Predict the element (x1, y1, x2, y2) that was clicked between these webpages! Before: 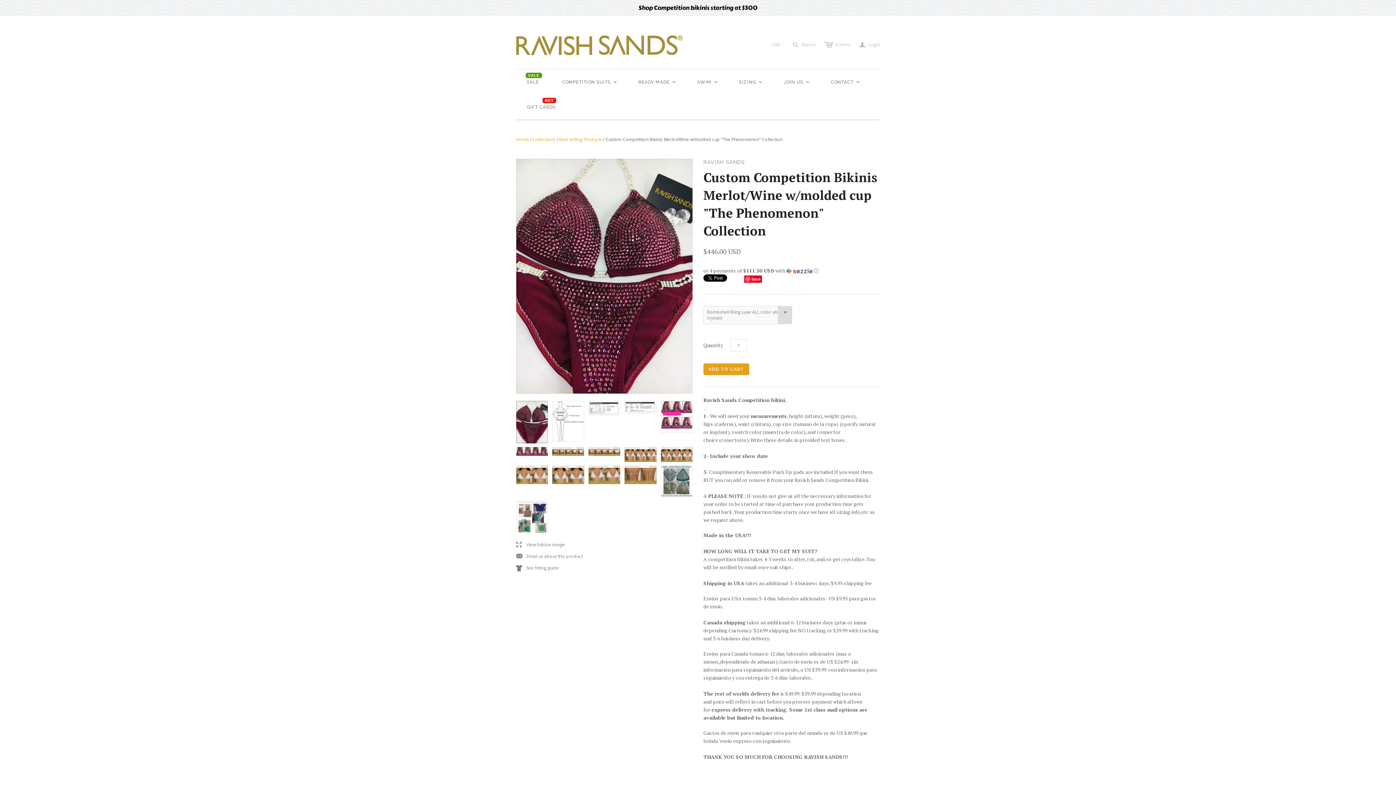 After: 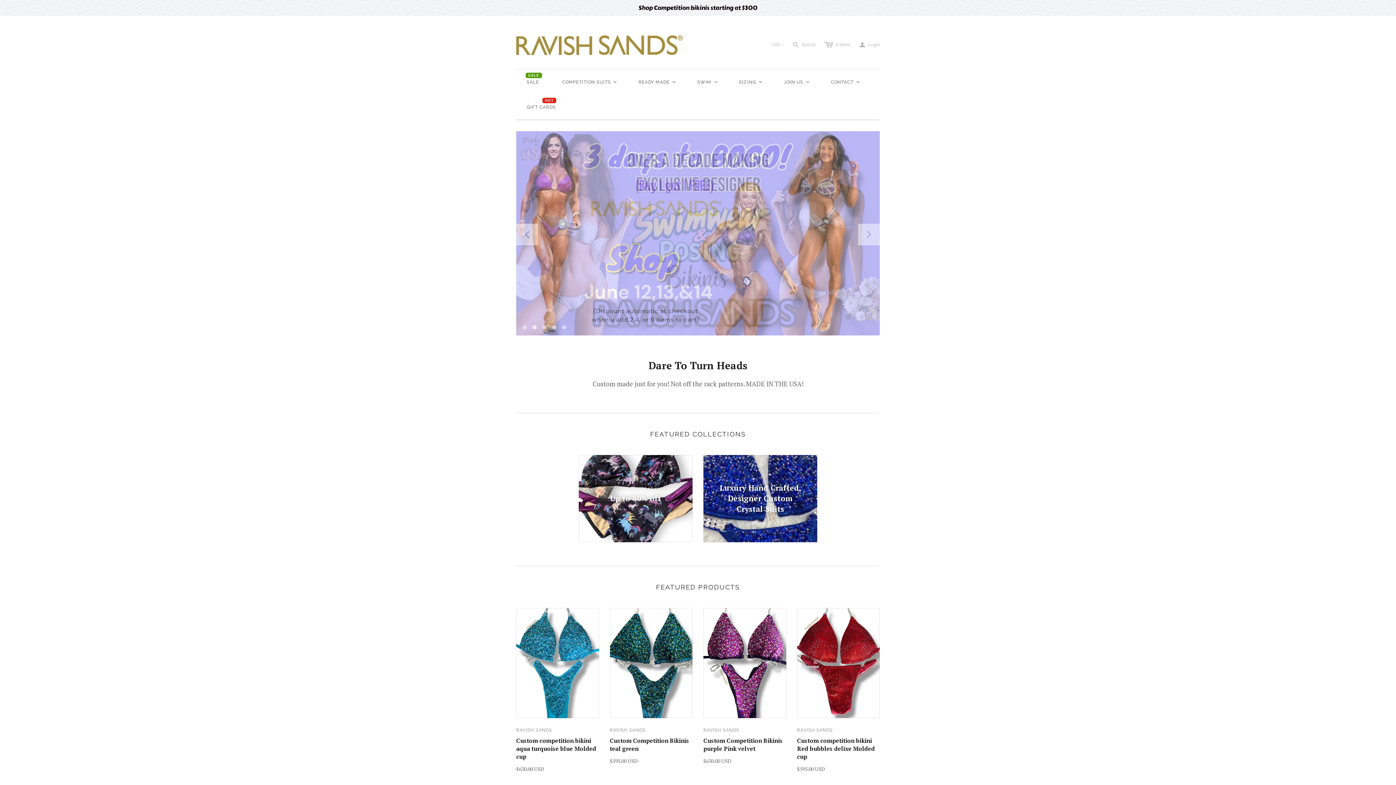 Action: label: Home bbox: (516, 136, 529, 142)